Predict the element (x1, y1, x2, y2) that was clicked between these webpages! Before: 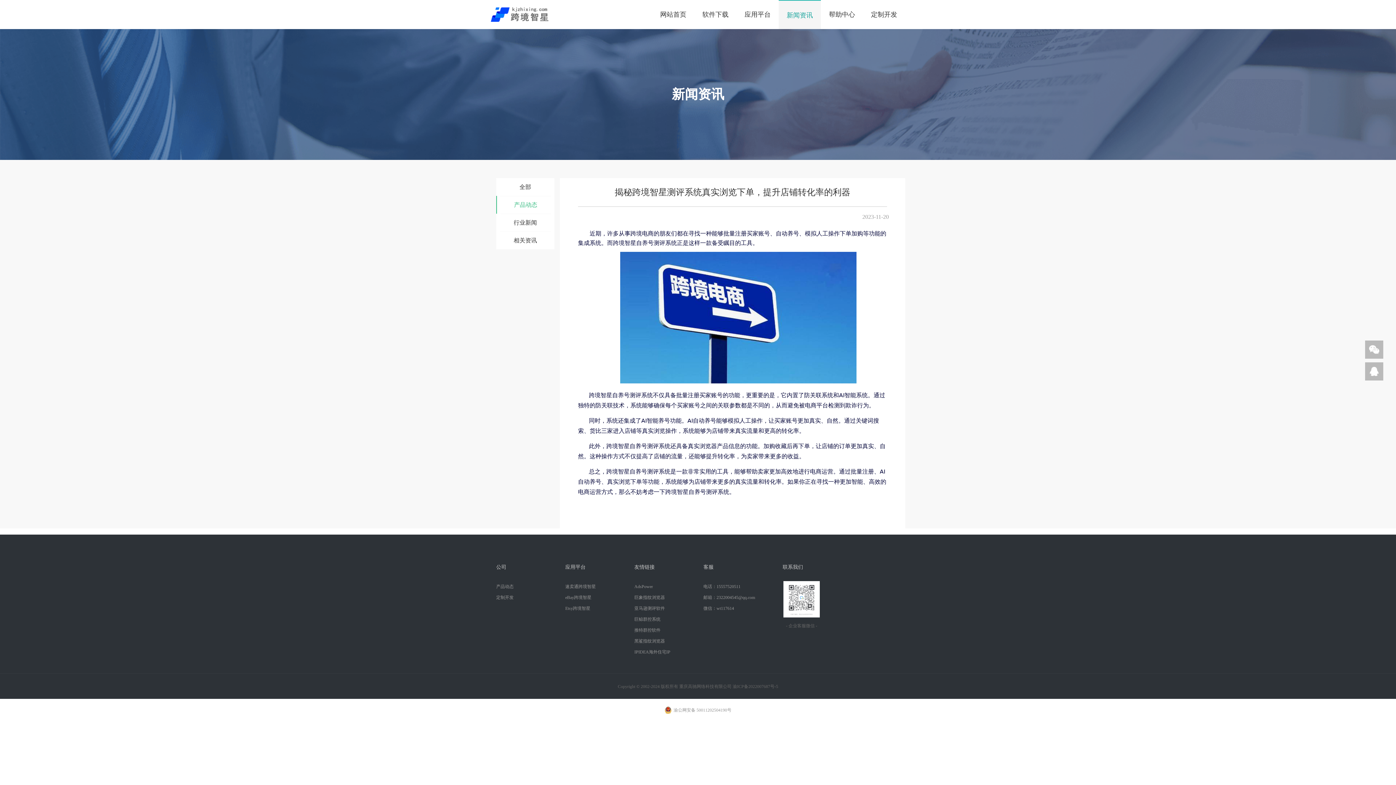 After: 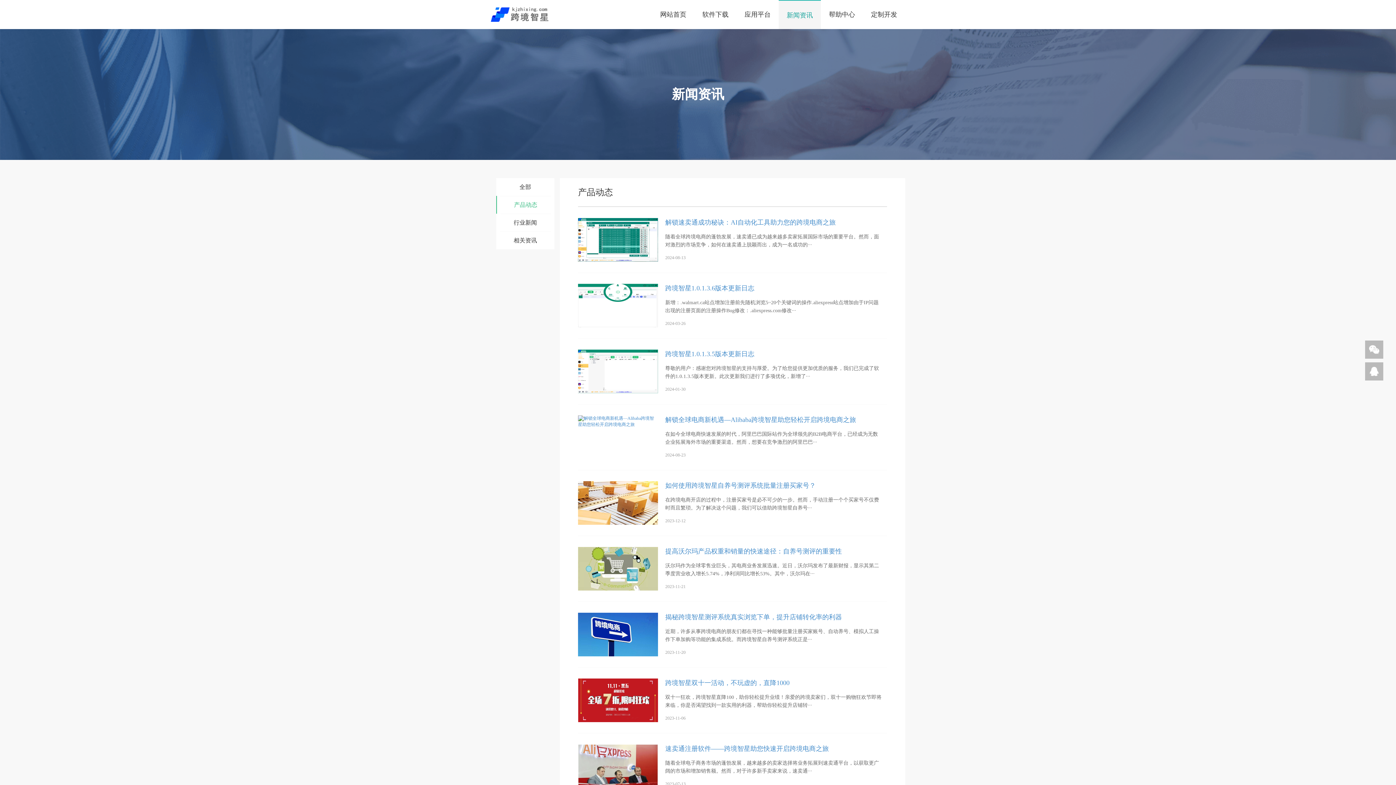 Action: label: 产品动态 bbox: (496, 584, 513, 589)